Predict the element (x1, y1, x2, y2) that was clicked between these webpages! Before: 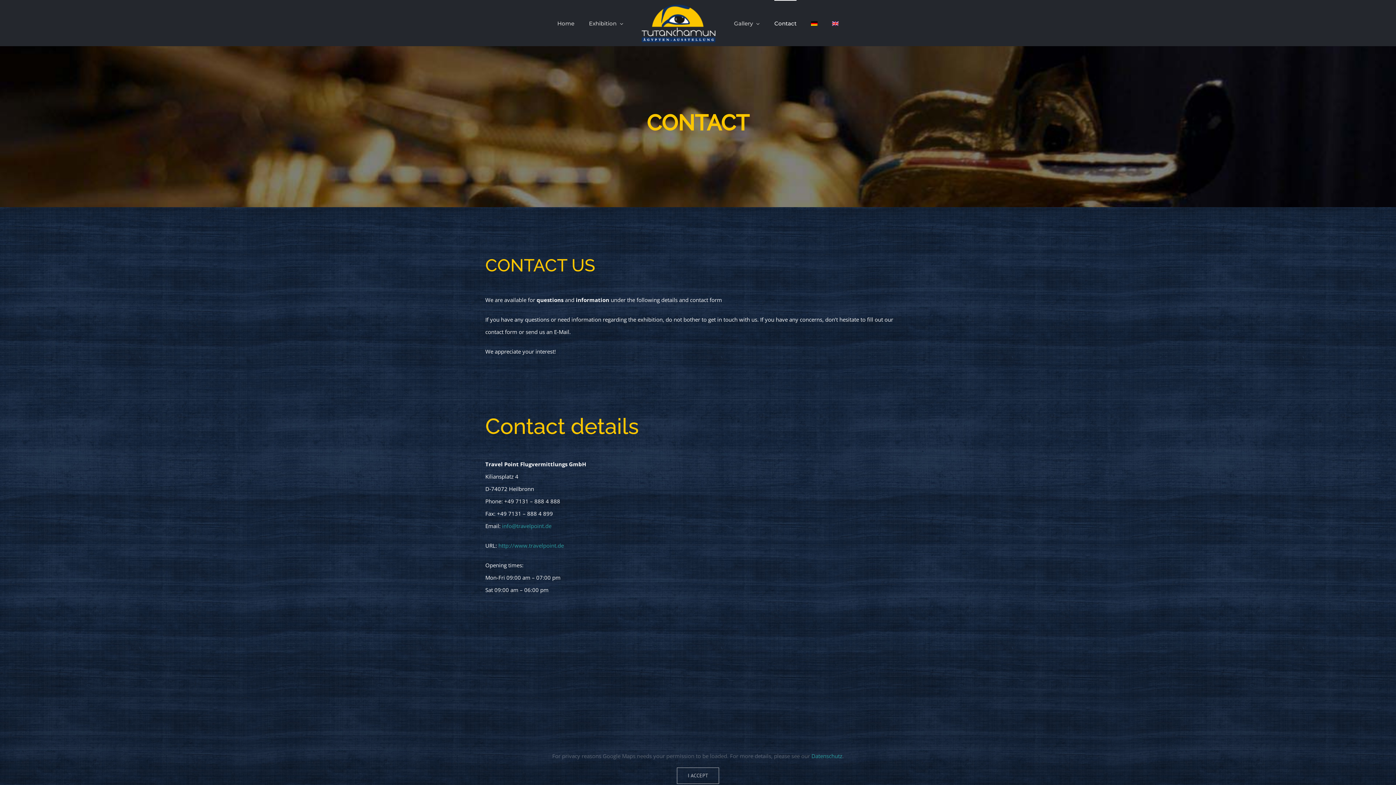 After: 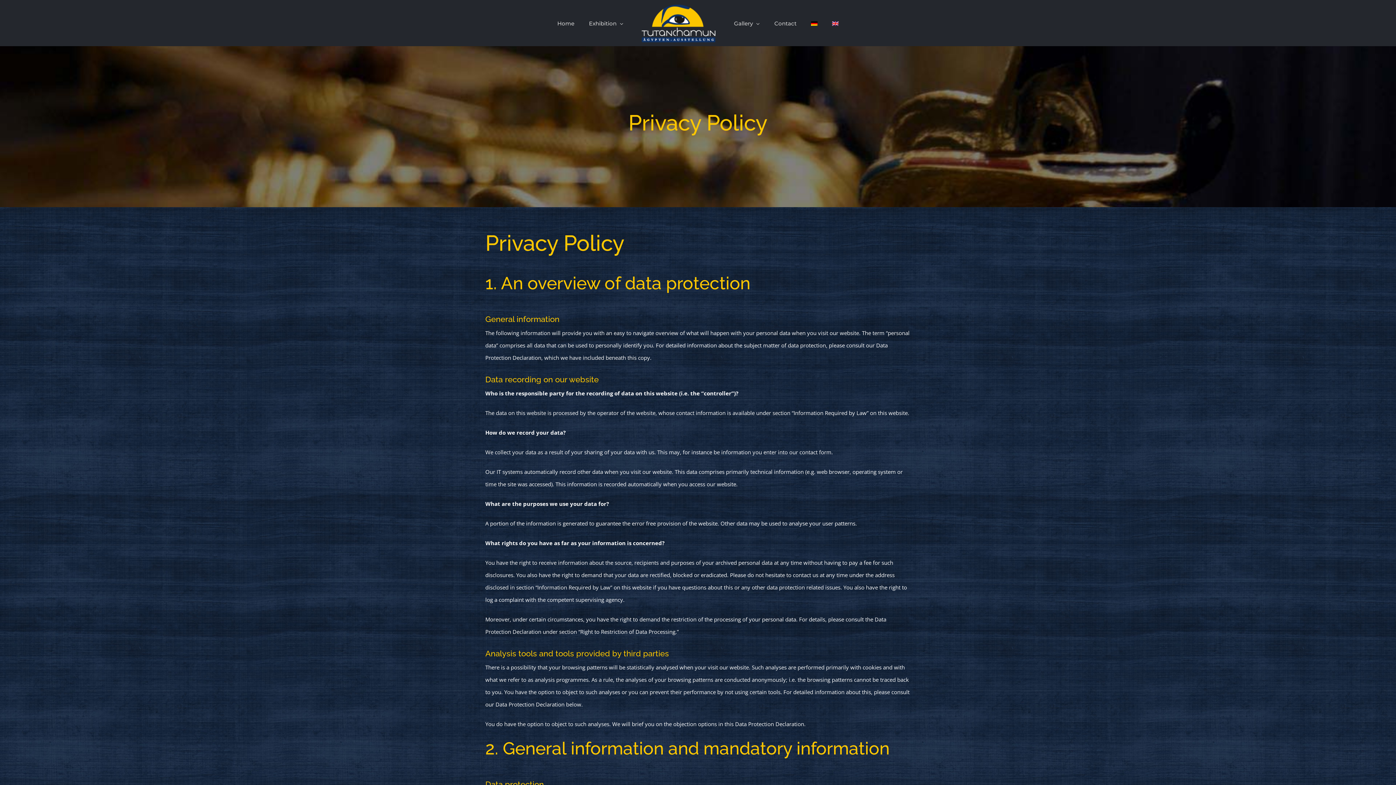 Action: bbox: (811, 752, 842, 760) label: Datenschutz